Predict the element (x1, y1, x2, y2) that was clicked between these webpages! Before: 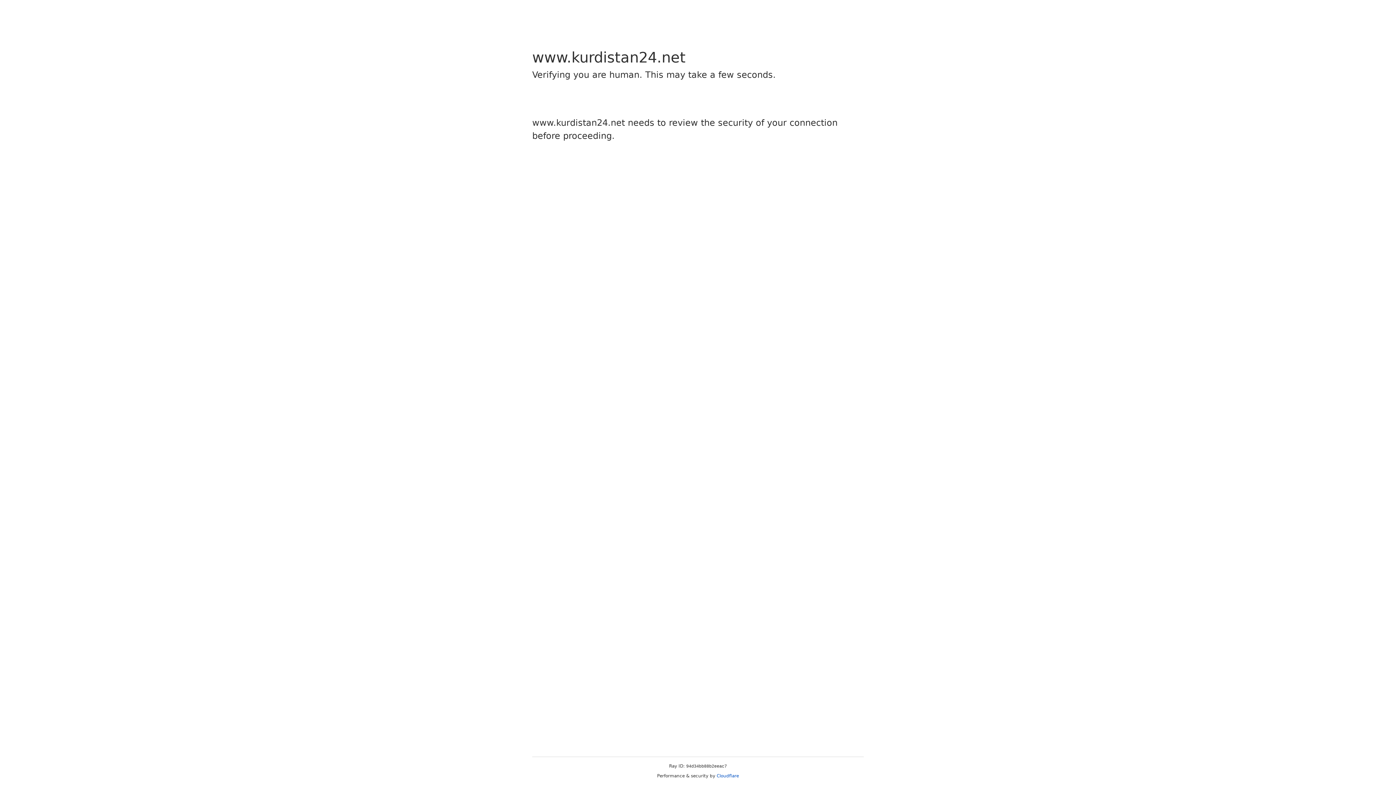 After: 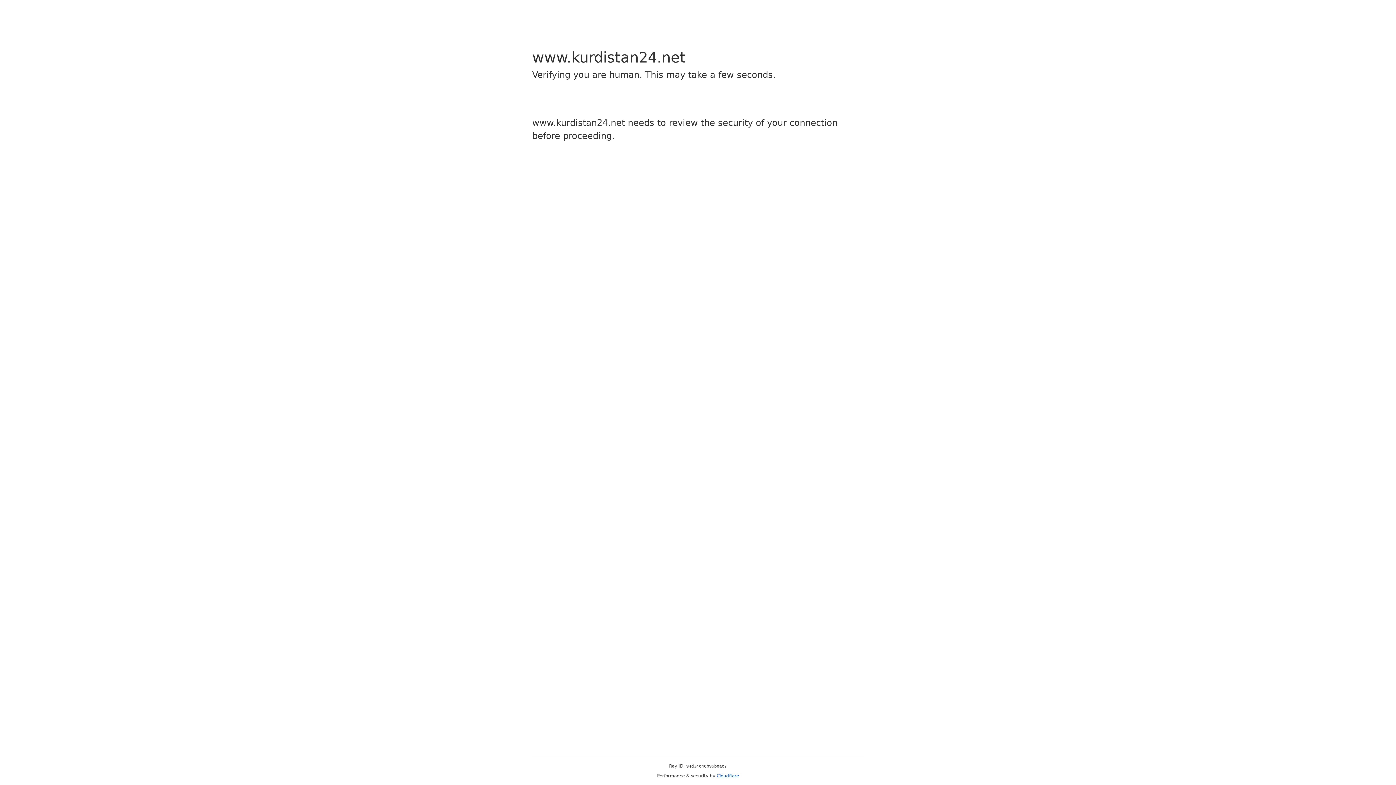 Action: bbox: (716, 773, 739, 778) label: Cloudflare